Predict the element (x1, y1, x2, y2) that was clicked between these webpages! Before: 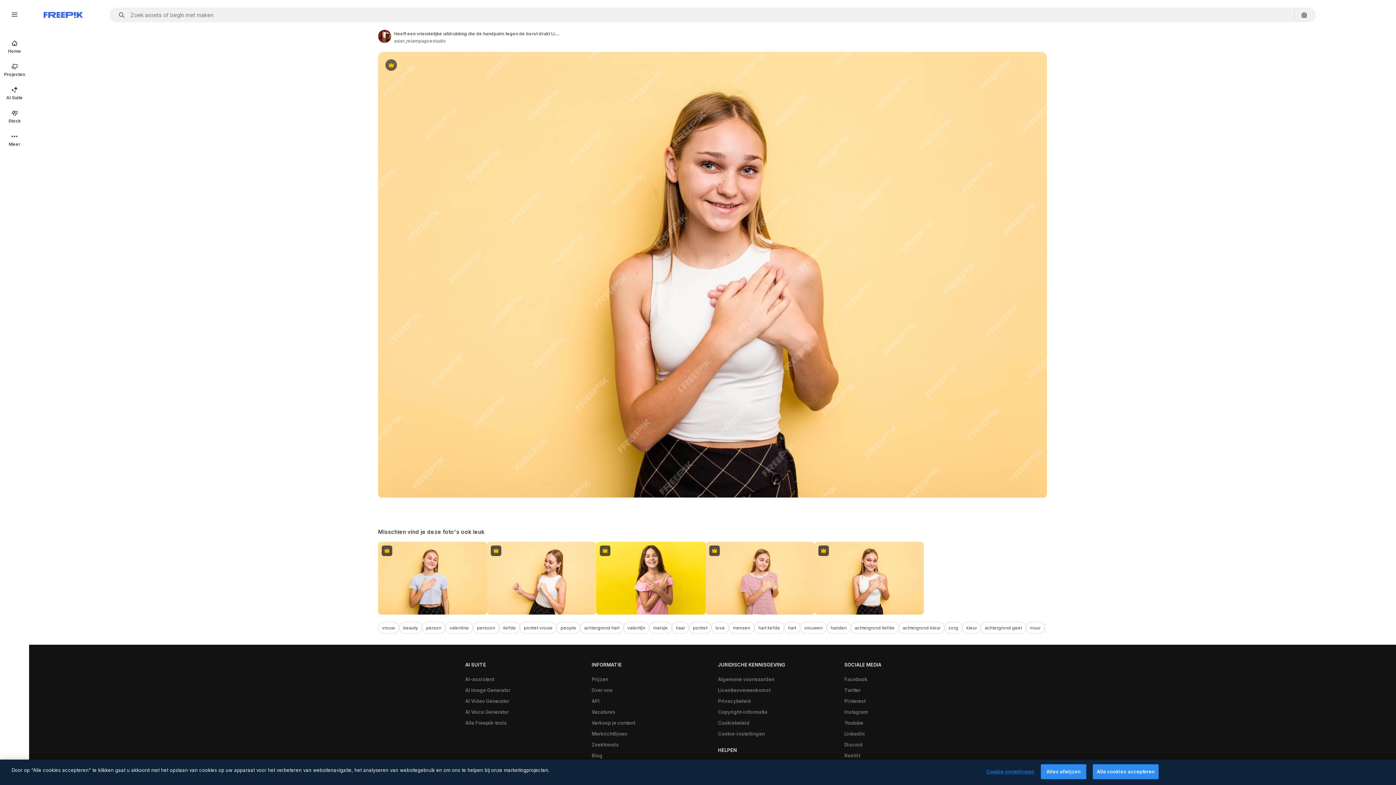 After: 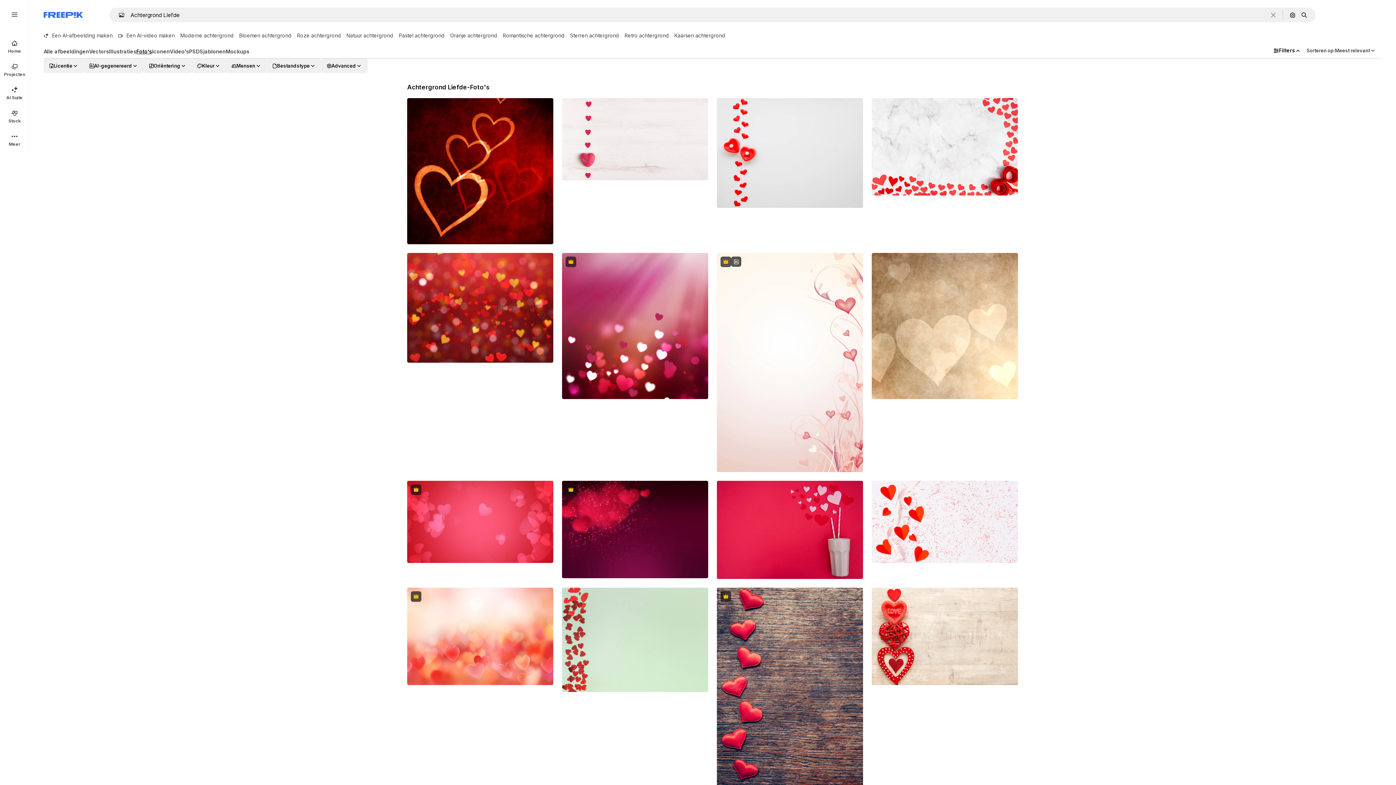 Action: label: achtergrond liefde bbox: (850, 622, 898, 634)